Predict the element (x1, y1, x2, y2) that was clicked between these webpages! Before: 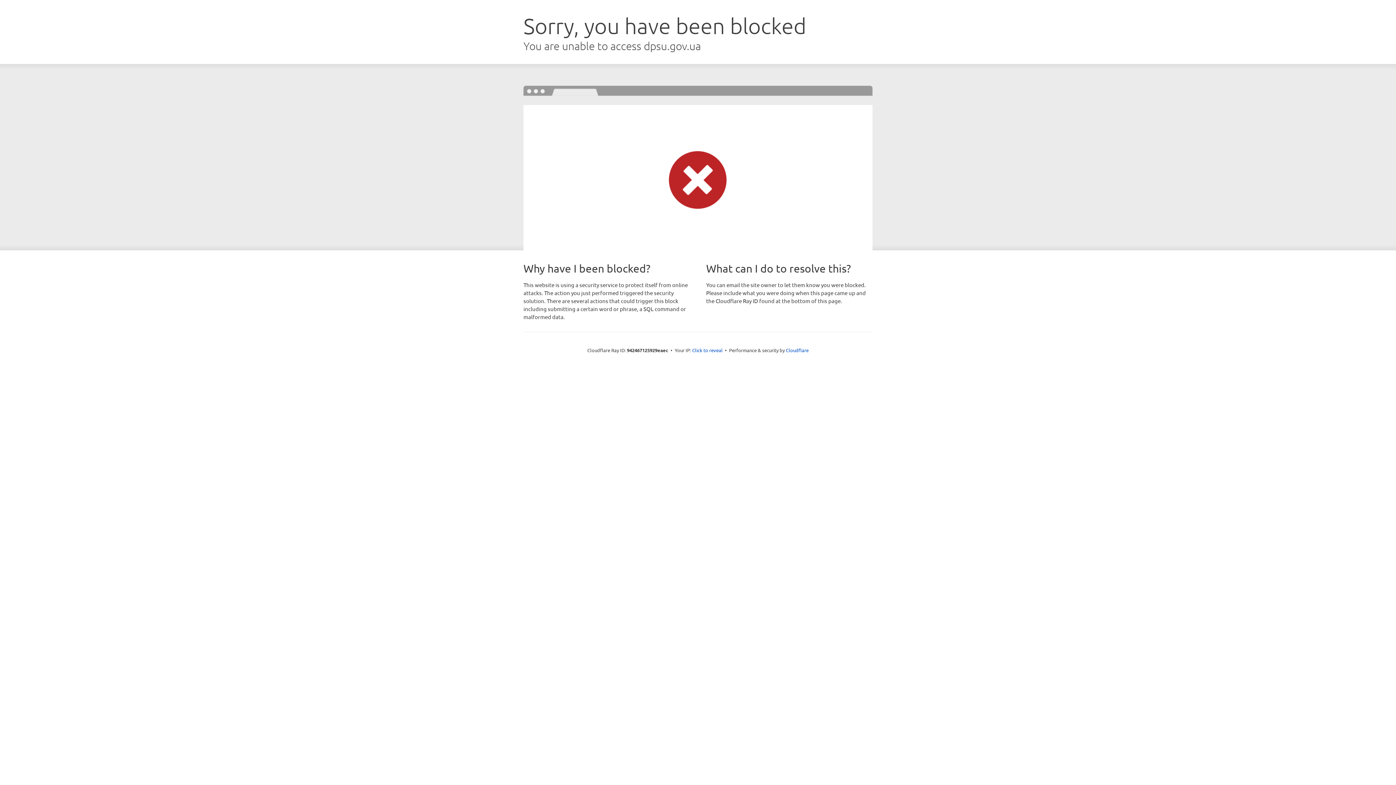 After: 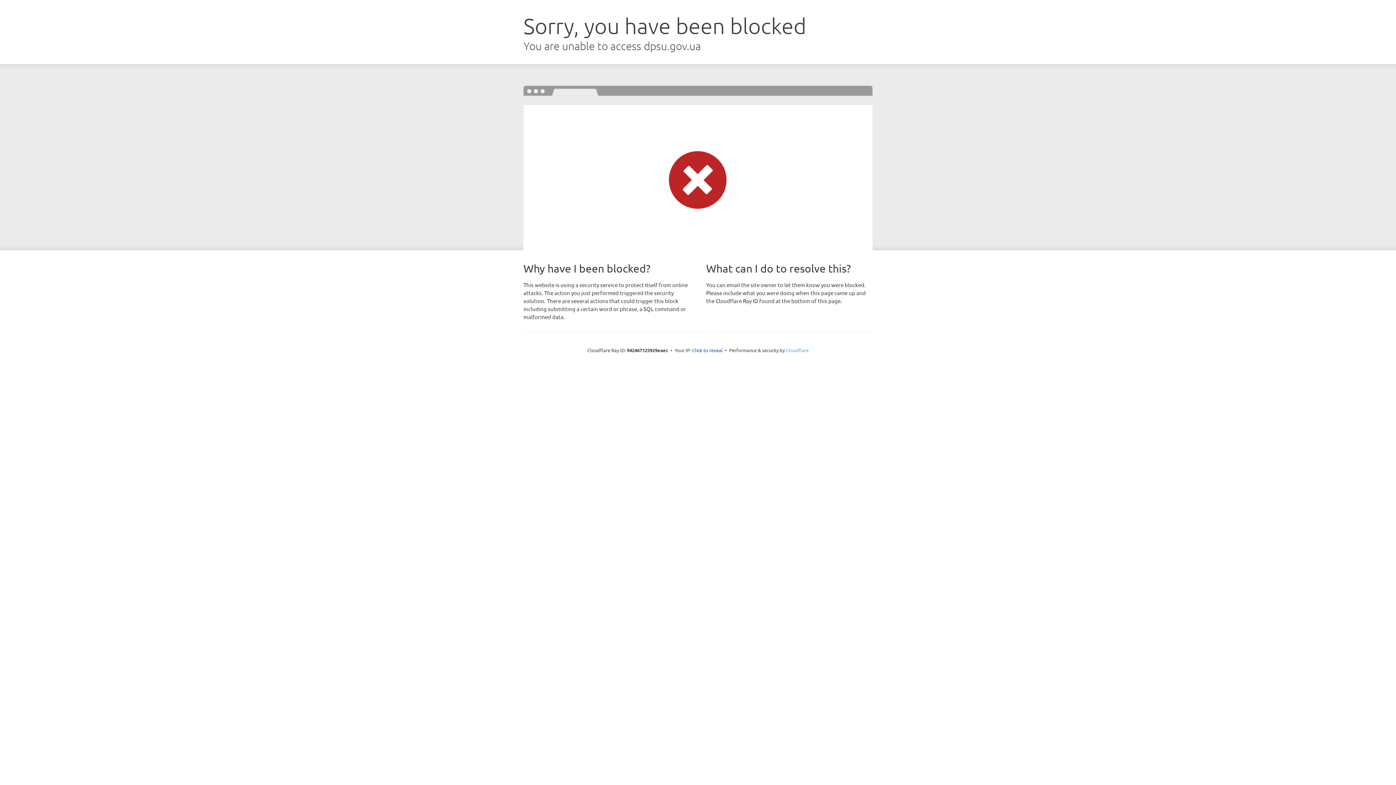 Action: label: Cloudflare bbox: (786, 347, 808, 353)